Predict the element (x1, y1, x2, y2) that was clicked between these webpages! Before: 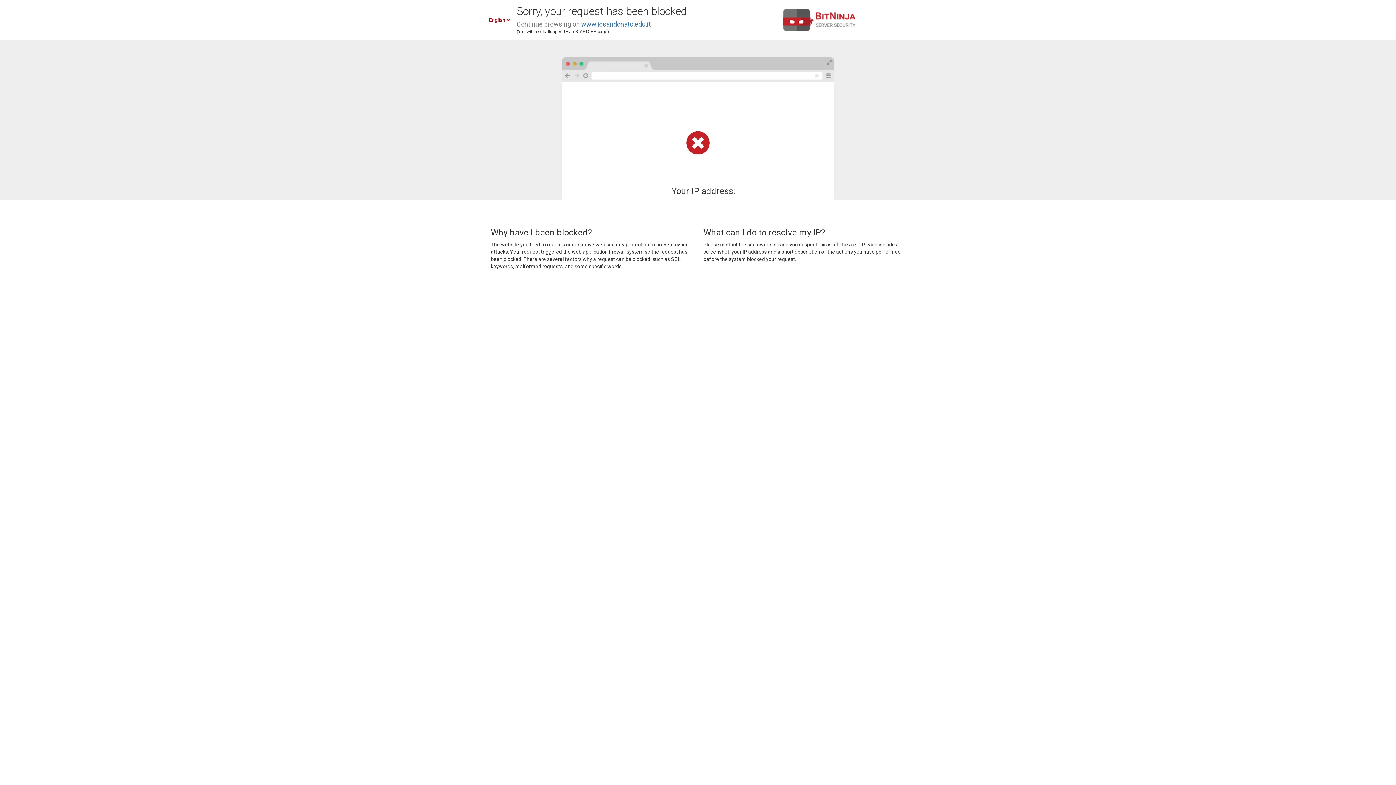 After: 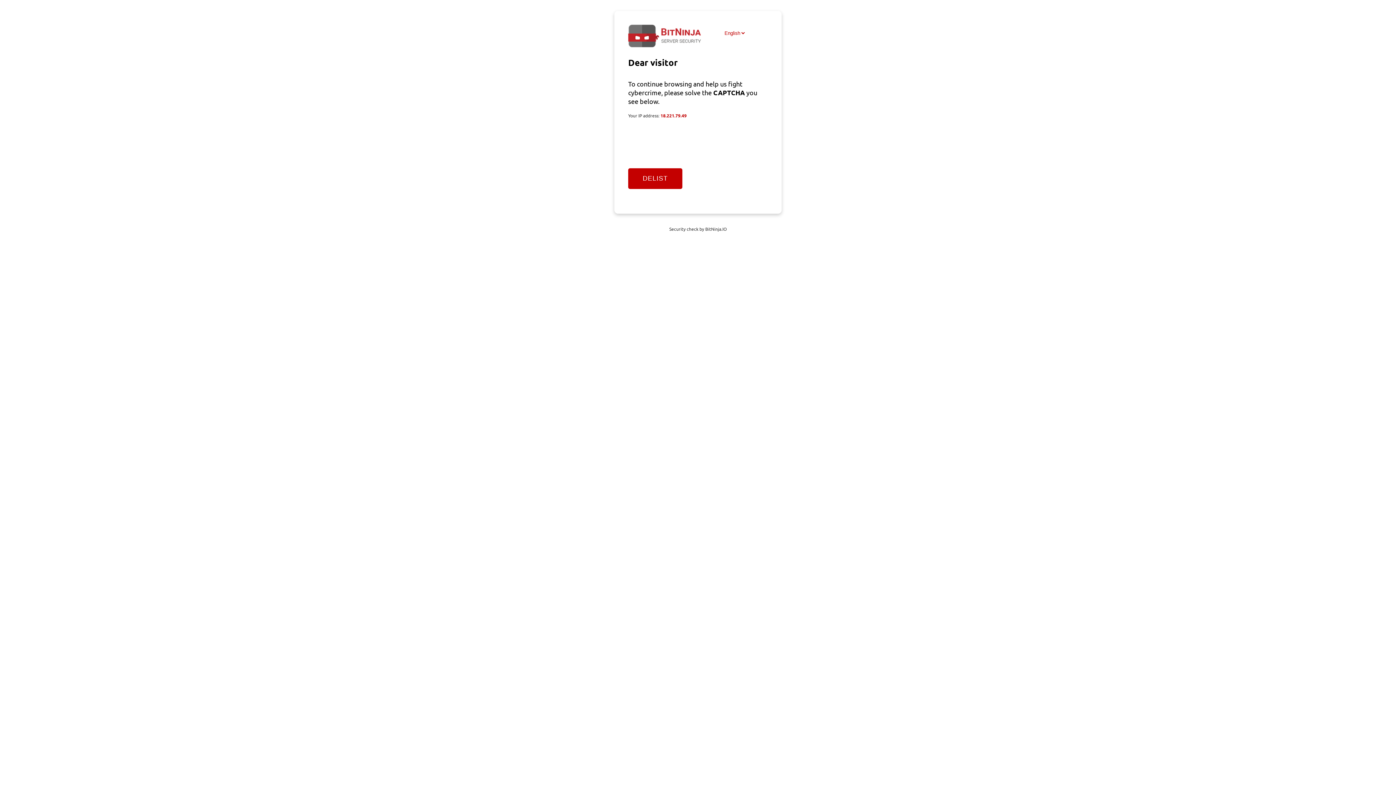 Action: bbox: (581, 20, 650, 28) label: www.icsandonato.edu.it